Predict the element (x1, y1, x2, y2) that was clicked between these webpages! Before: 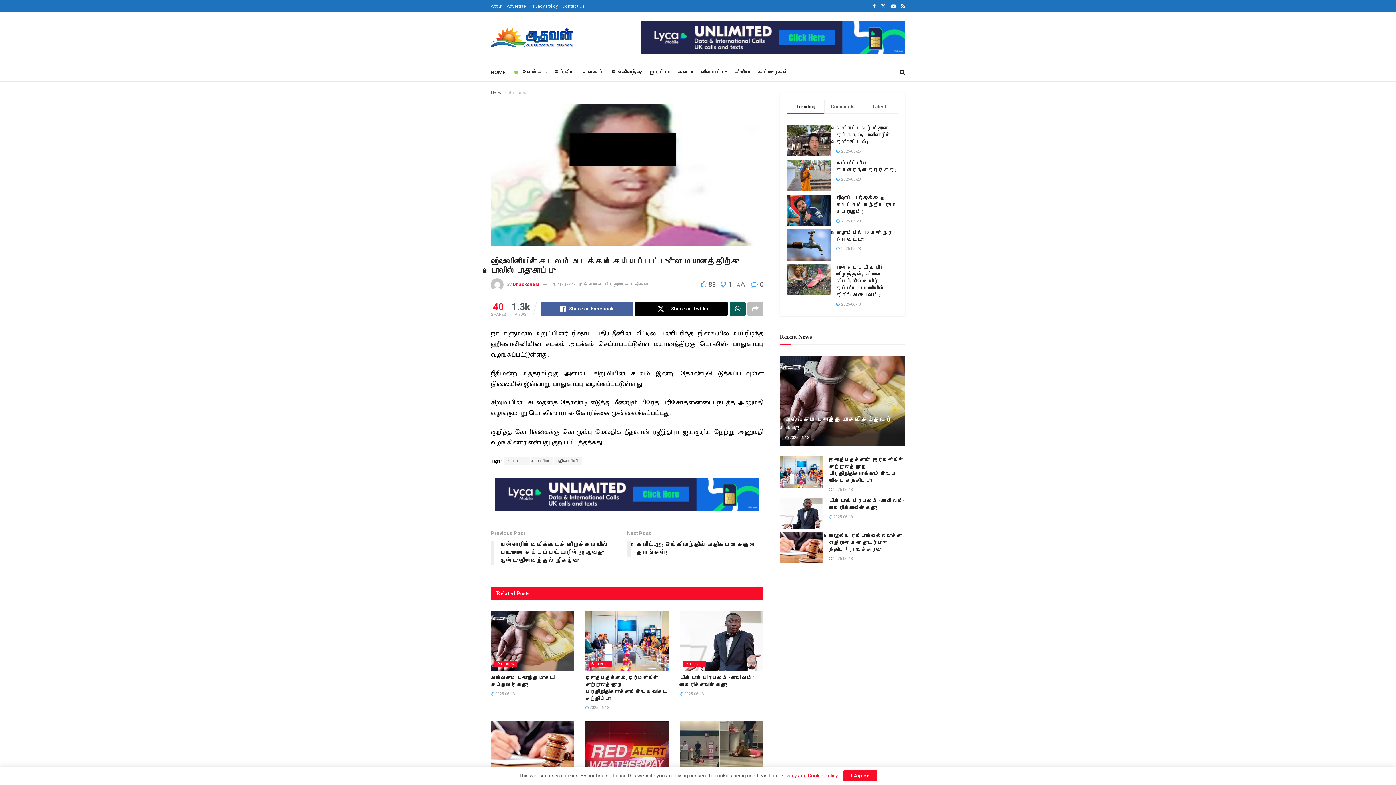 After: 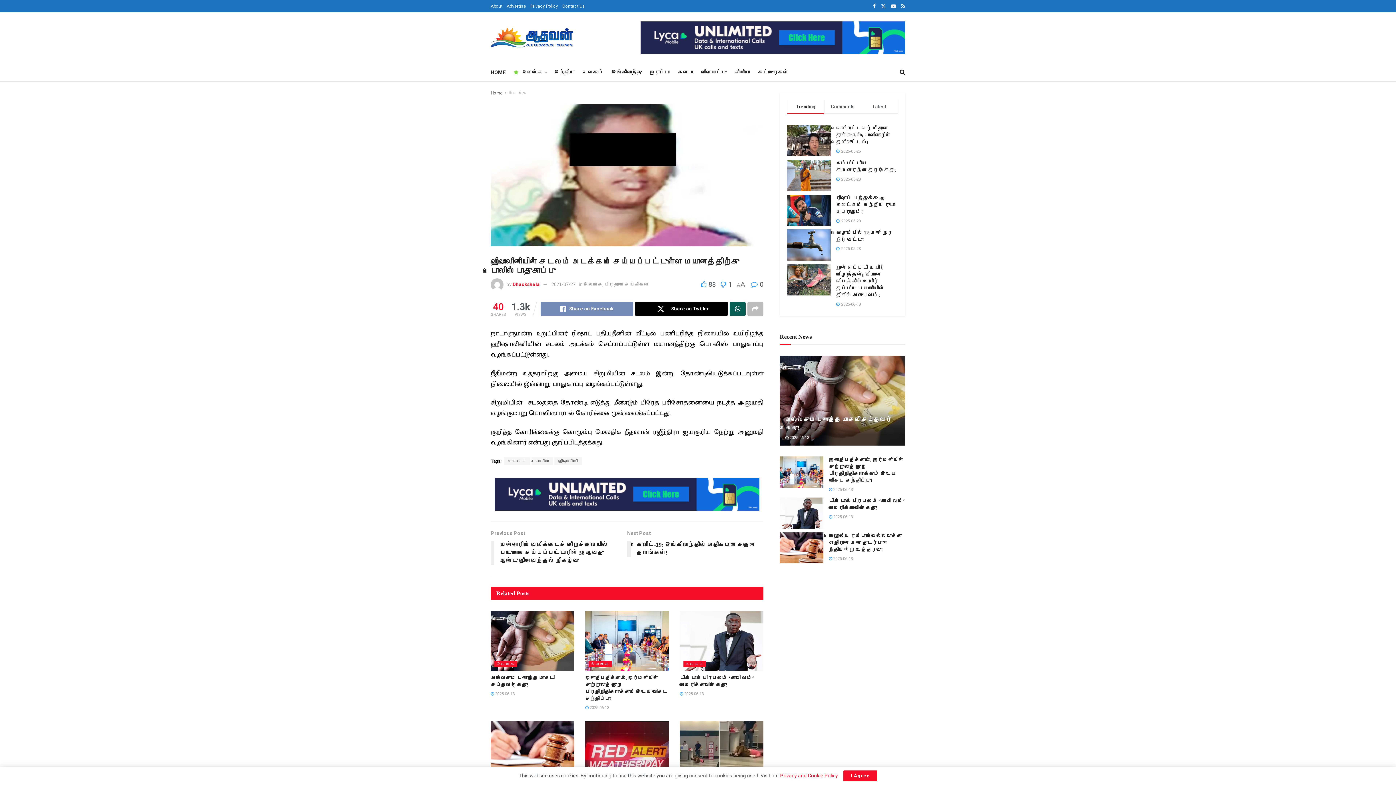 Action: bbox: (540, 302, 633, 316) label: Share on Facebook